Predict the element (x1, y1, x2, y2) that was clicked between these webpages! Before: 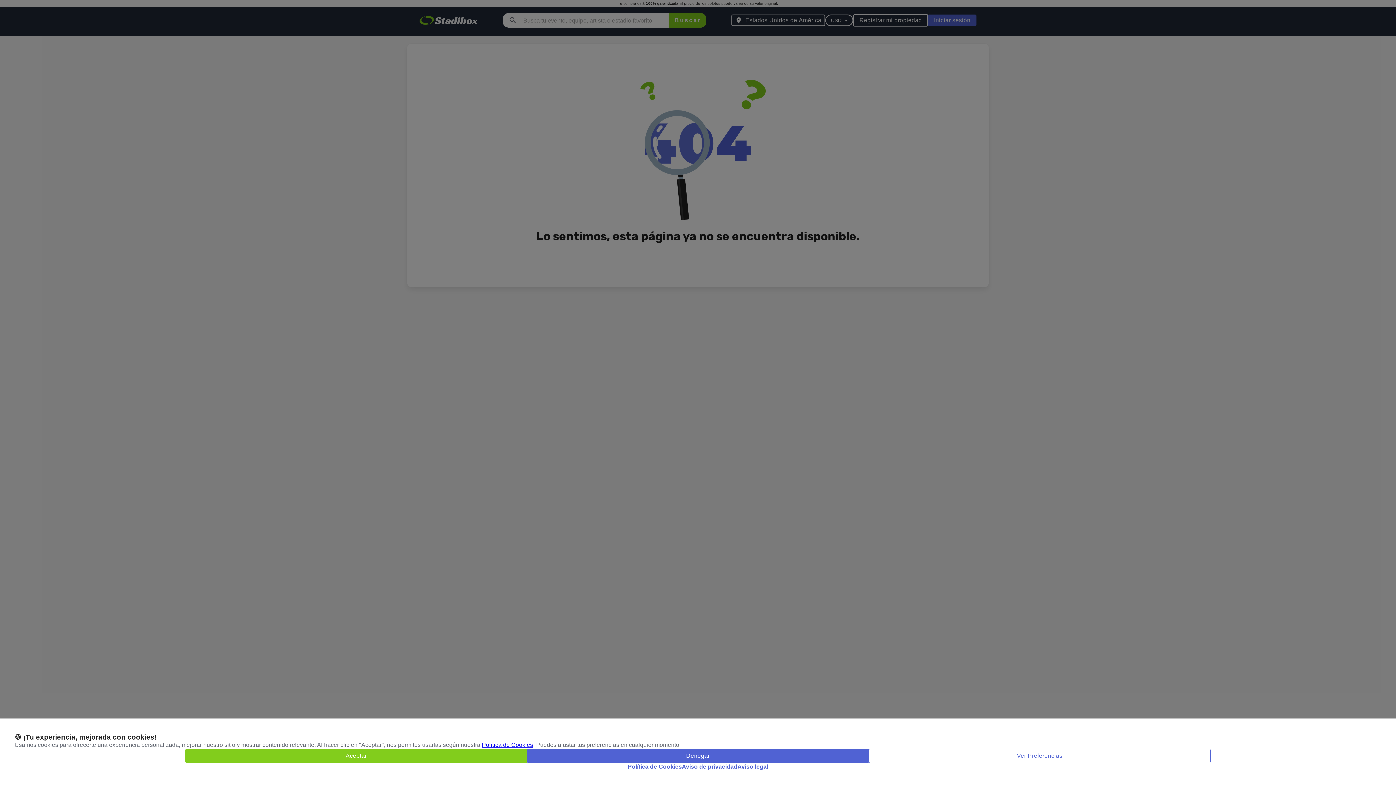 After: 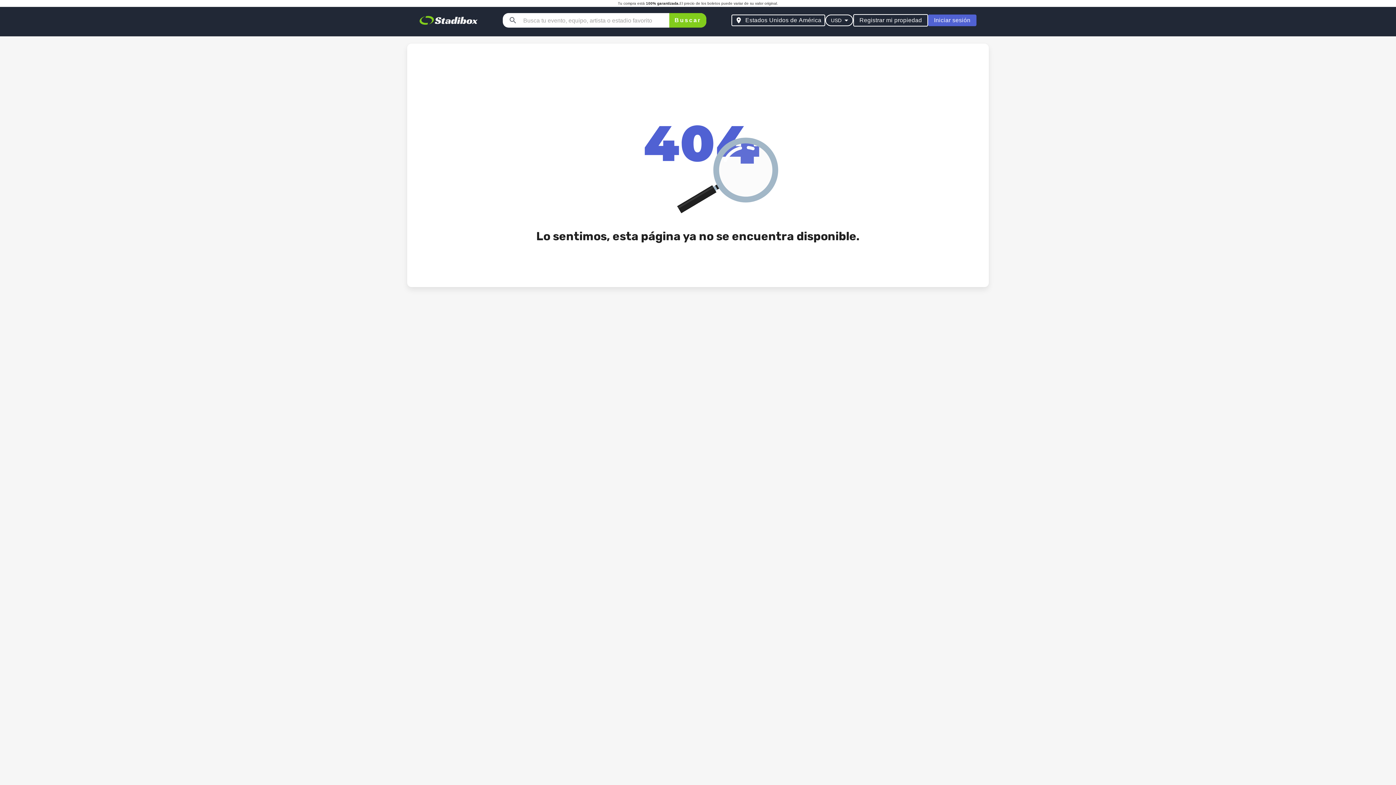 Action: bbox: (185, 749, 527, 763) label: Aceptar